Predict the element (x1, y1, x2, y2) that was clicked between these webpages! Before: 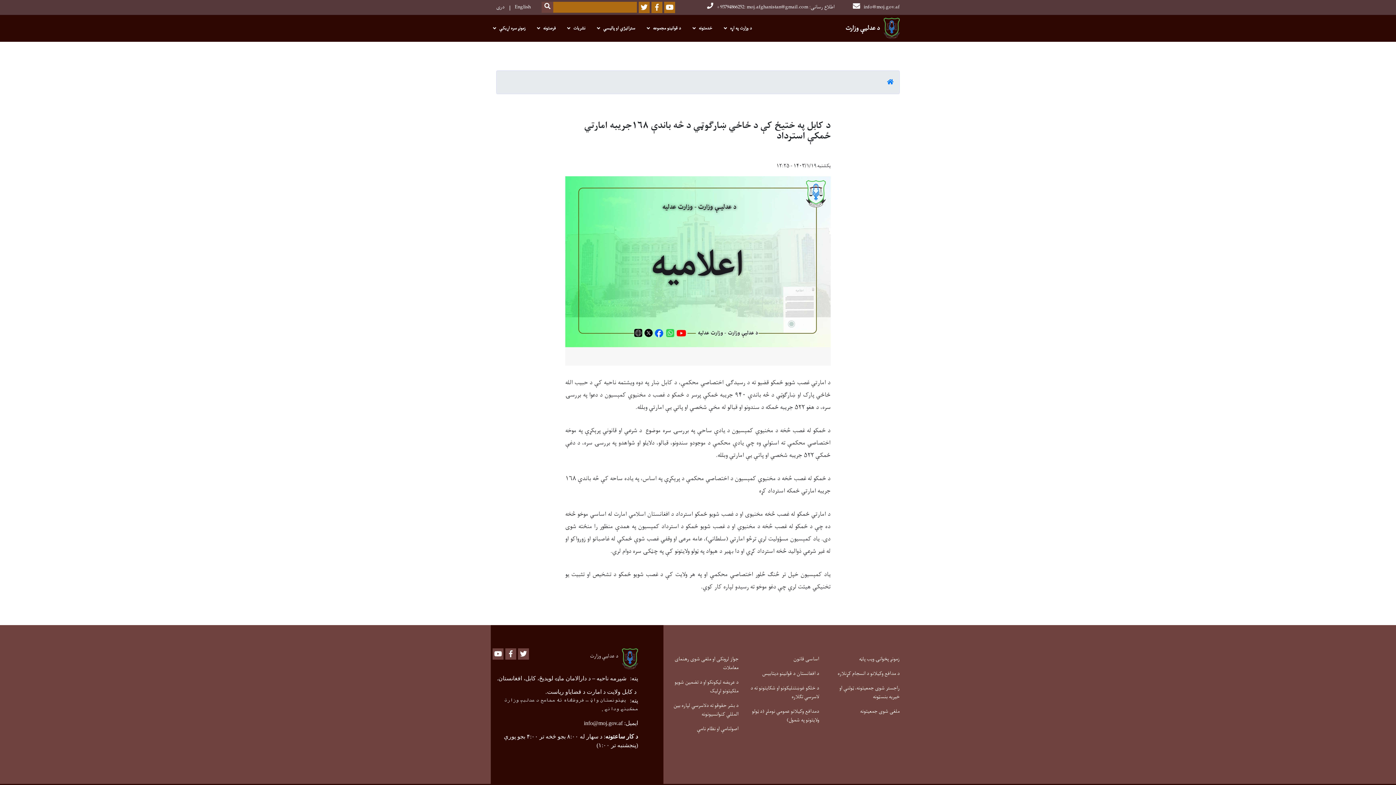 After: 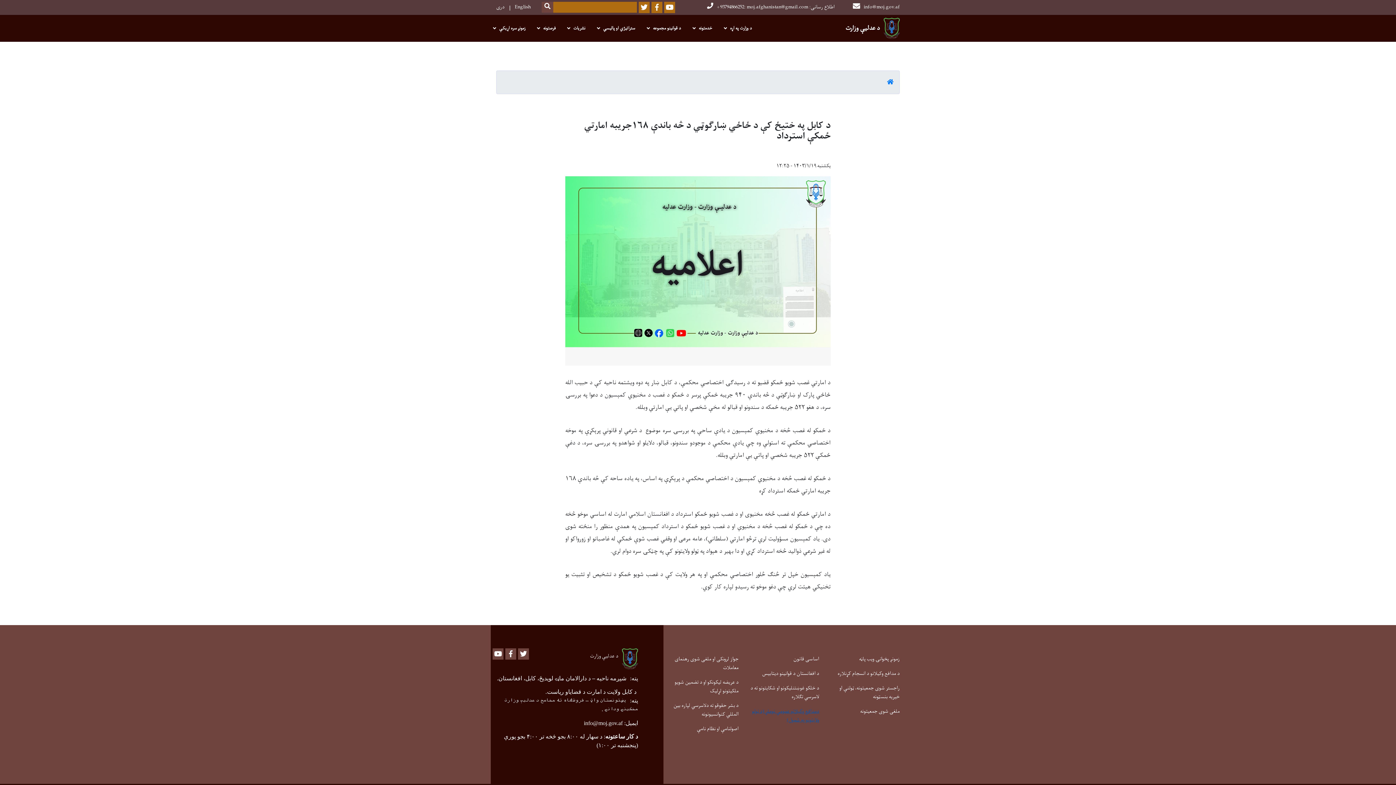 Action: bbox: (749, 704, 819, 728) label: دمدافع وکیلانو عمومي نوملړ (د ټولو ولایتونو په شمول)